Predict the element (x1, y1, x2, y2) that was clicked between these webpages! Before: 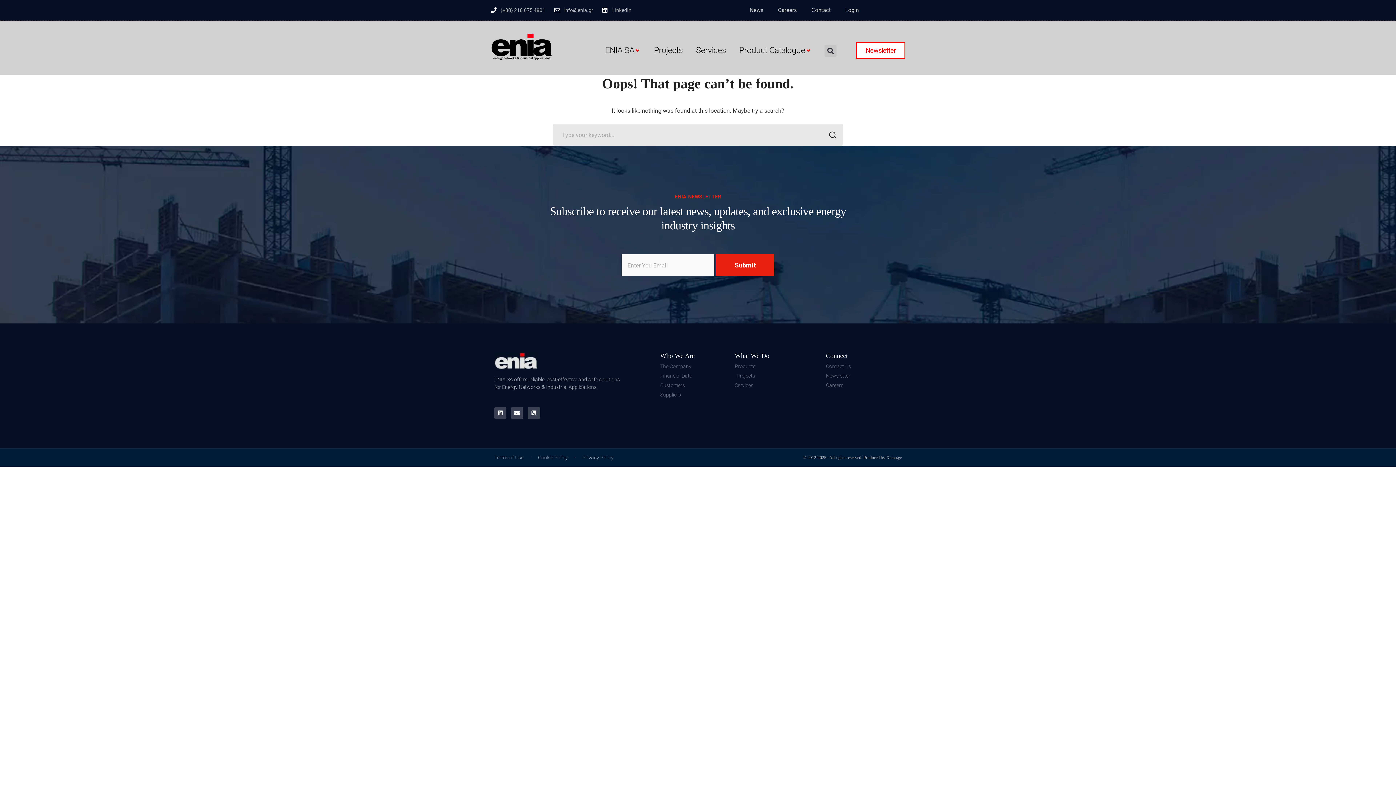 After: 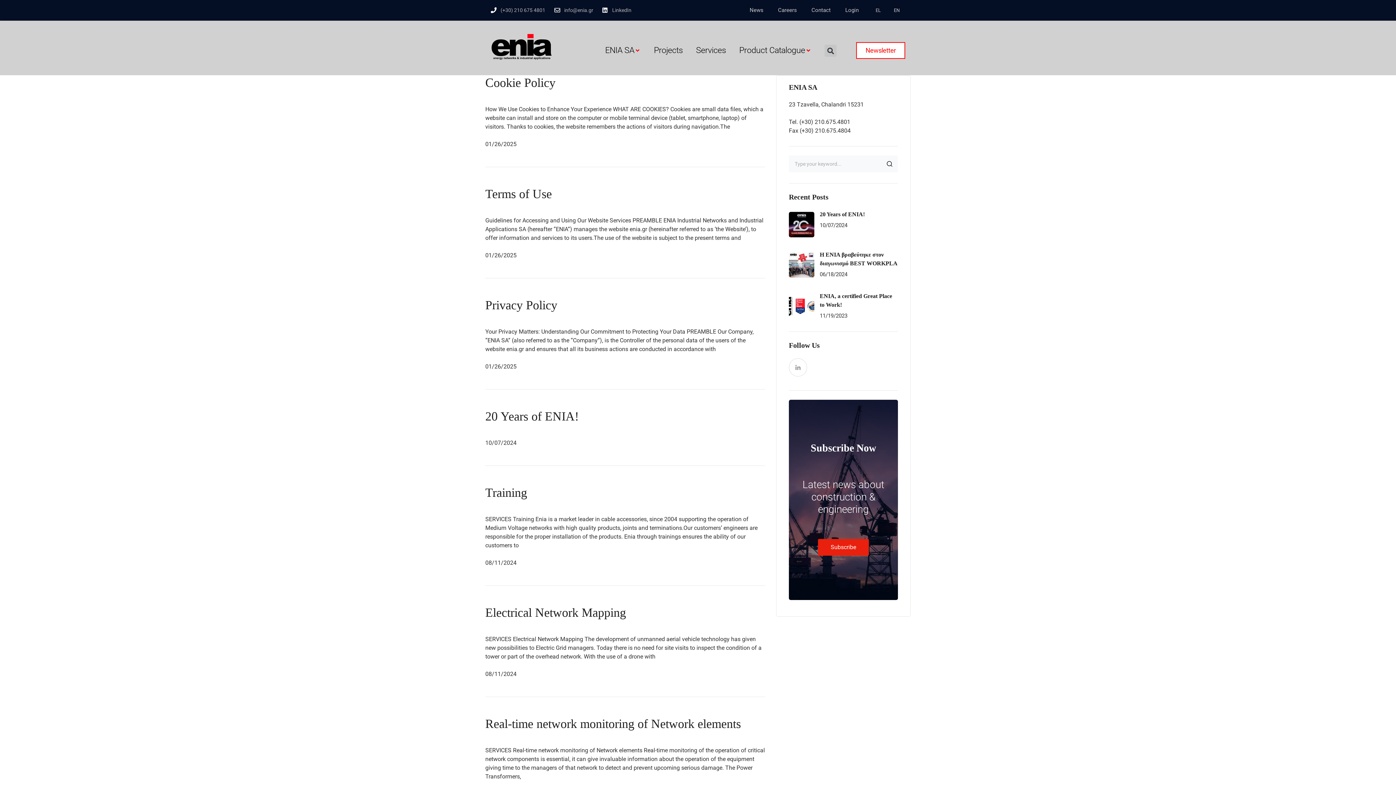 Action: label: SEARCH bbox: (824, 126, 841, 143)